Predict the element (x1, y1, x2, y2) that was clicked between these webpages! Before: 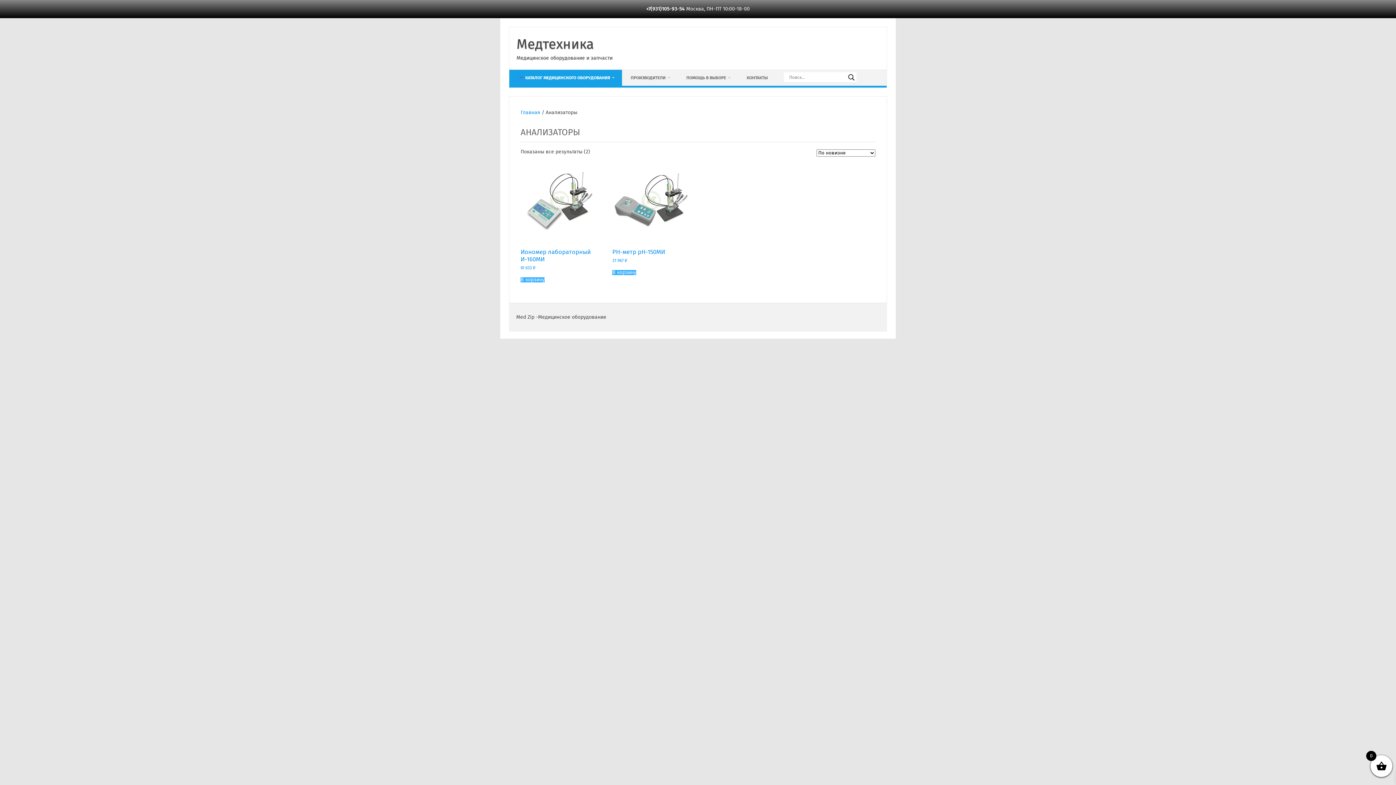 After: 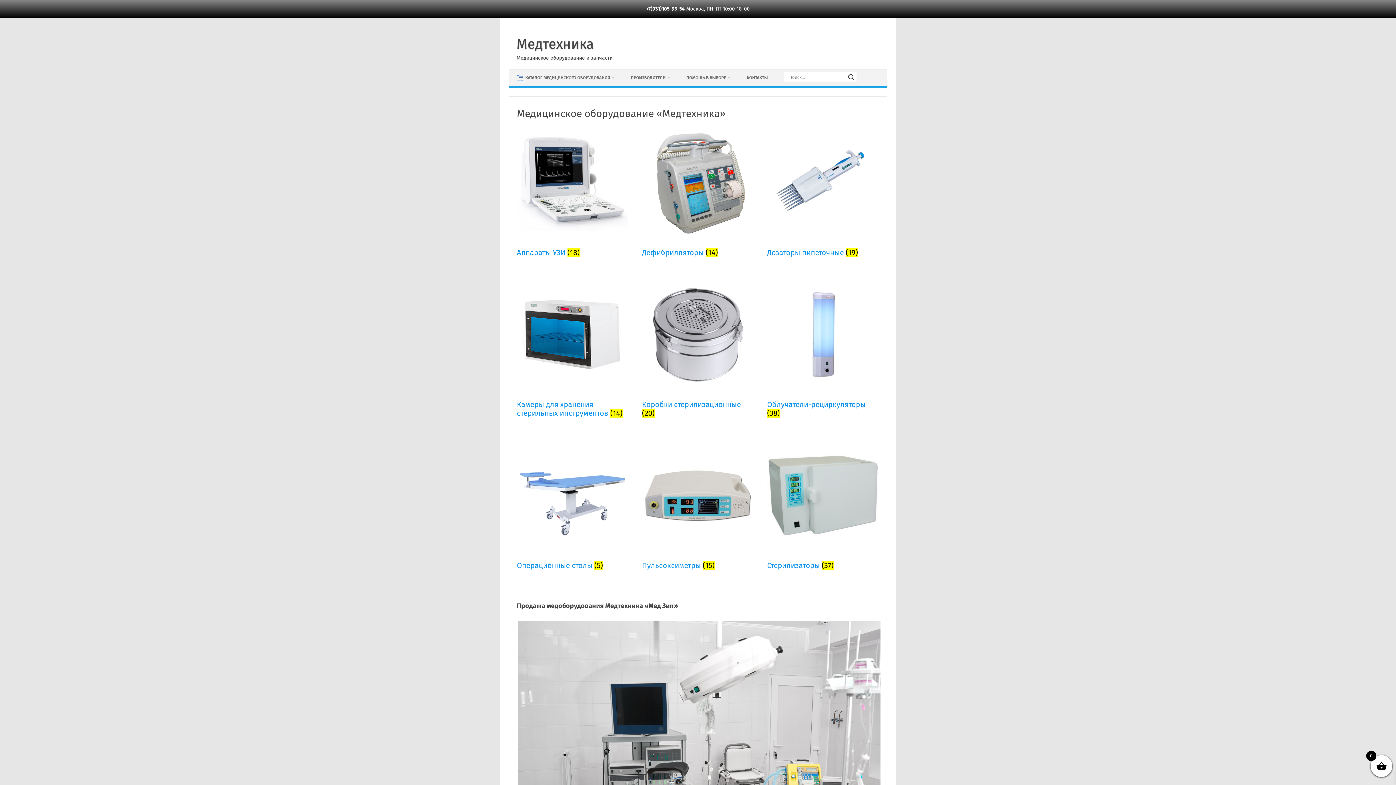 Action: bbox: (520, 109, 540, 115) label: Главная